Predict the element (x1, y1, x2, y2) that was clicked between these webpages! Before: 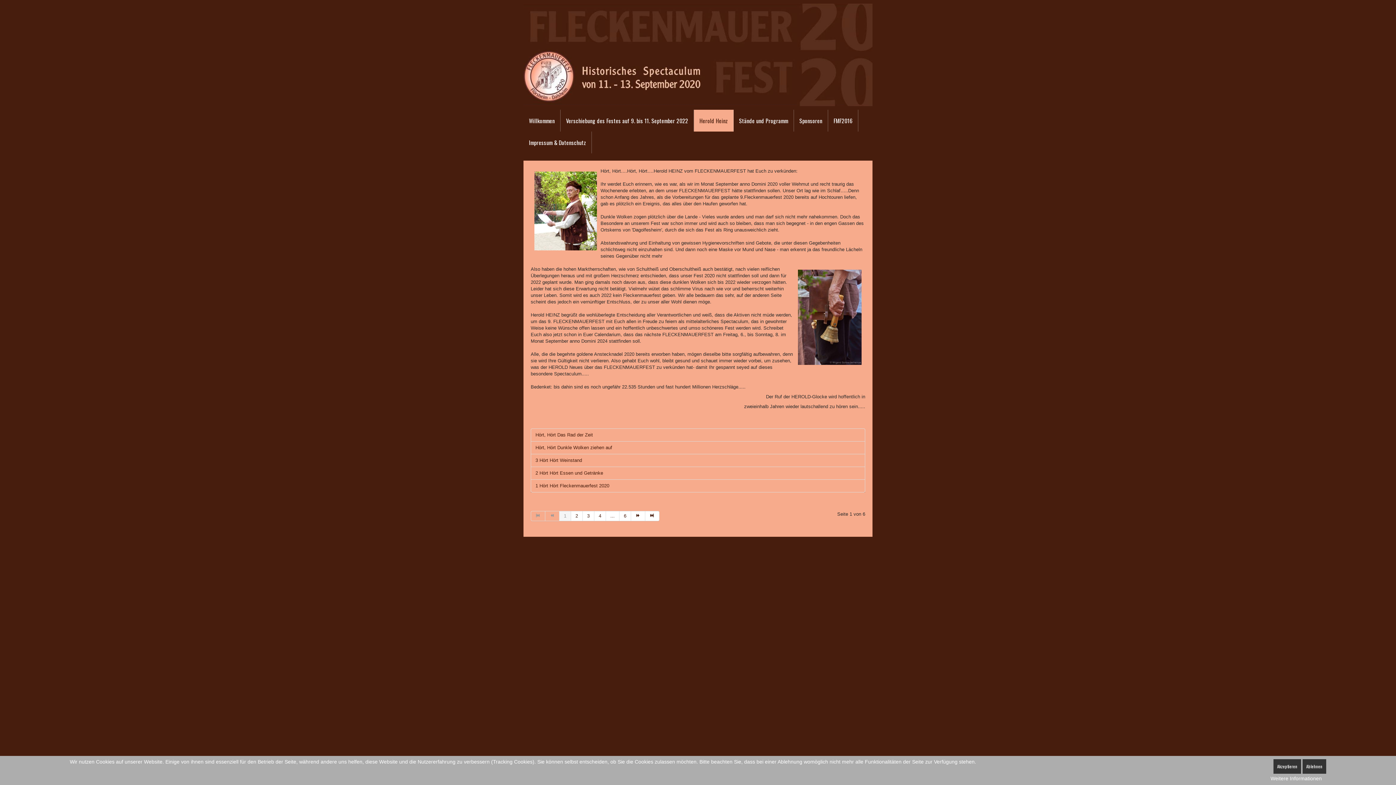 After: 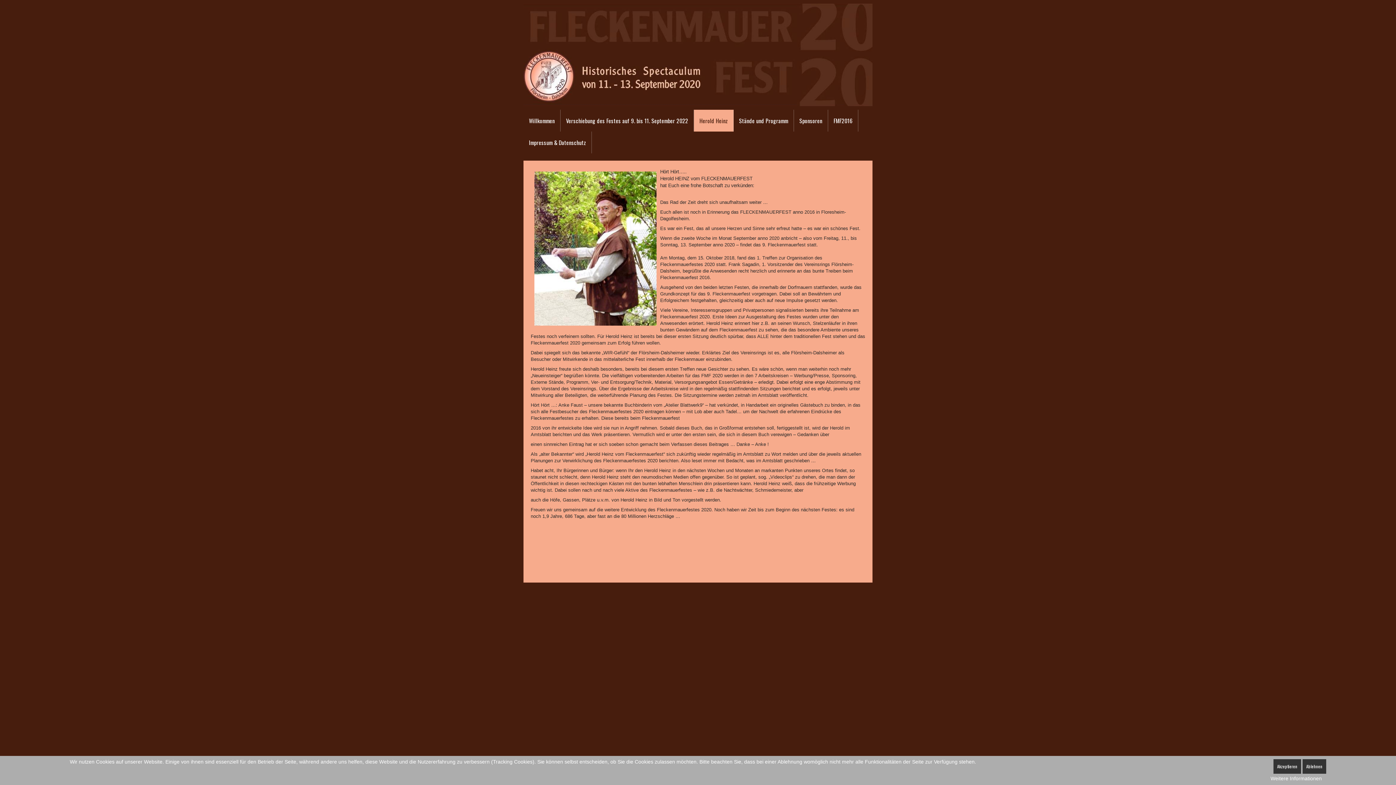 Action: bbox: (530, 479, 865, 492) label: 1 Hört Hört Fleckenmauerfest 2020